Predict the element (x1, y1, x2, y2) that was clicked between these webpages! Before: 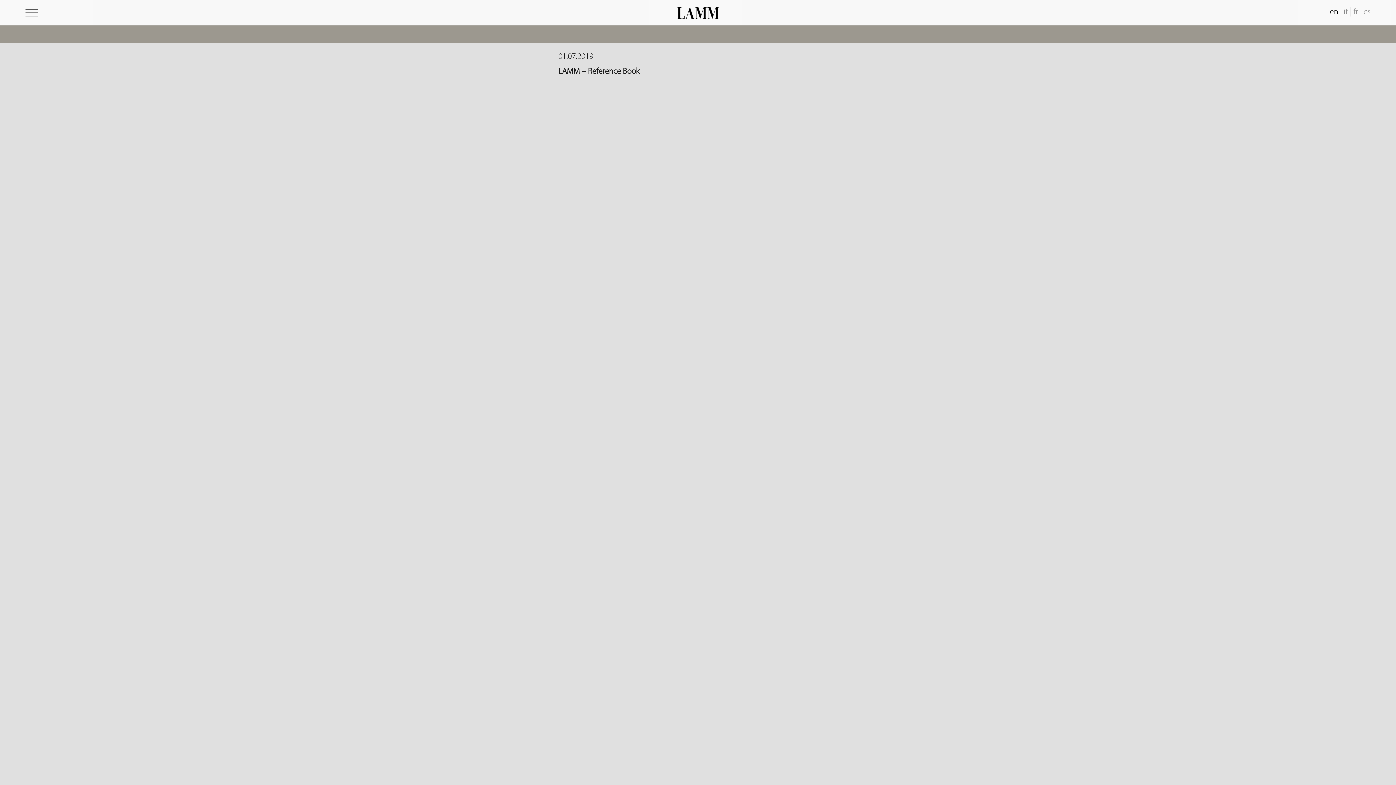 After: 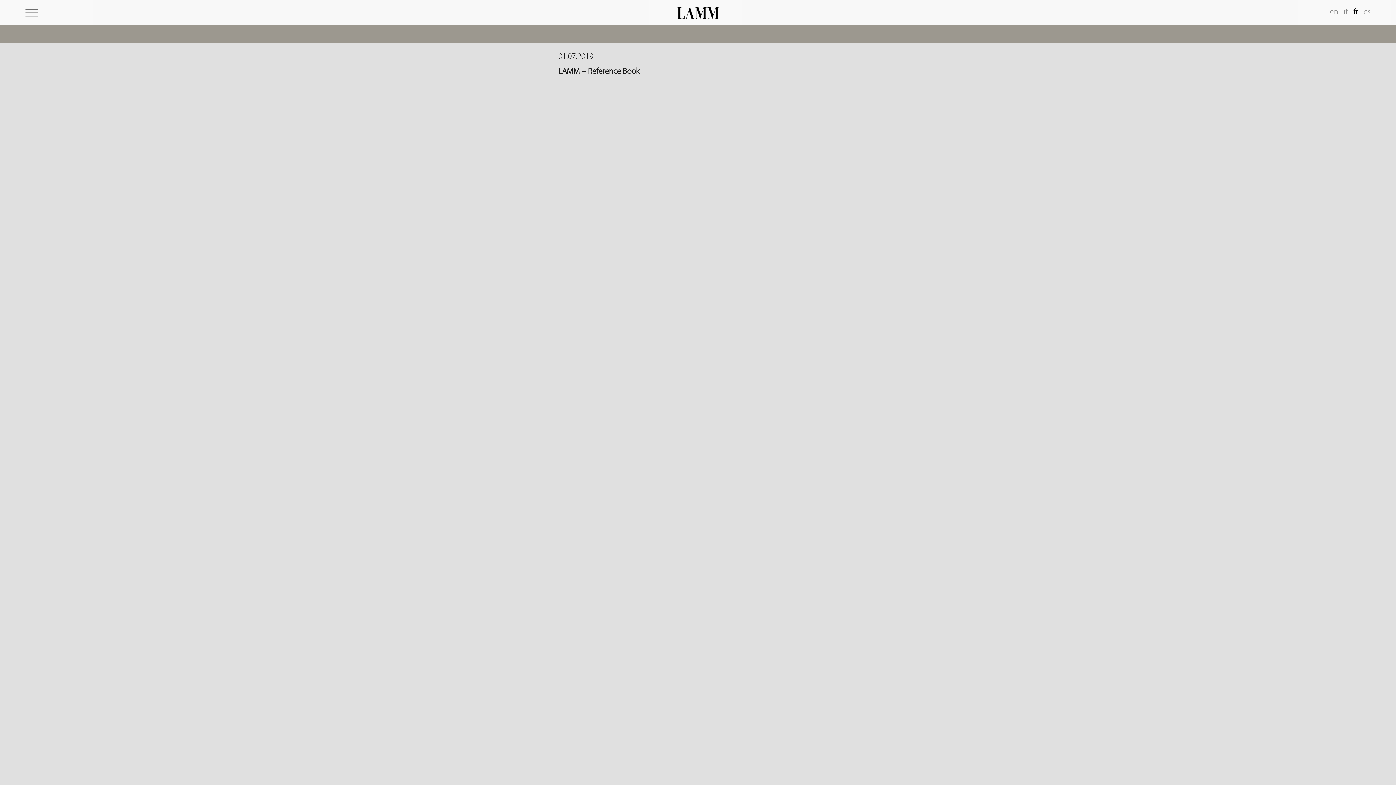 Action: label: fr bbox: (1353, 7, 1358, 16)